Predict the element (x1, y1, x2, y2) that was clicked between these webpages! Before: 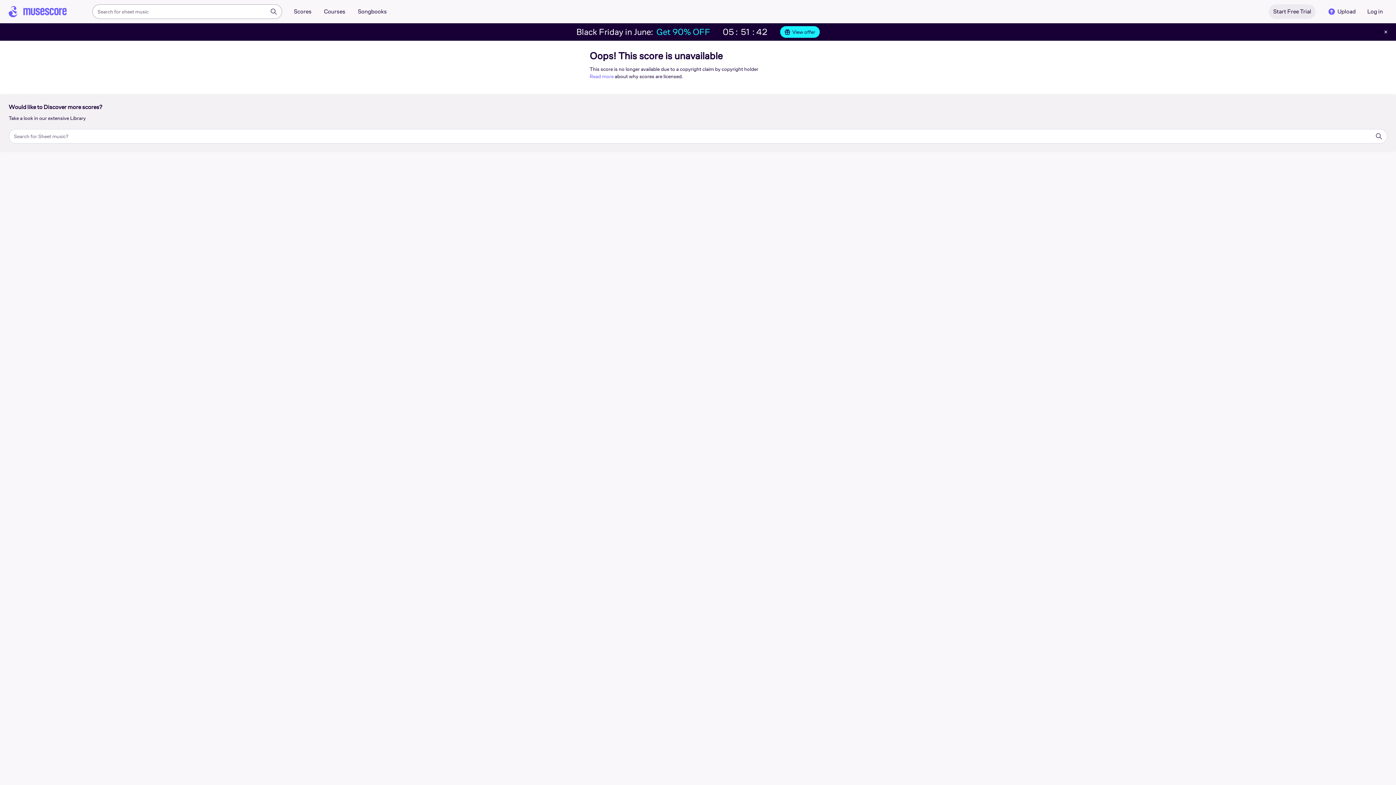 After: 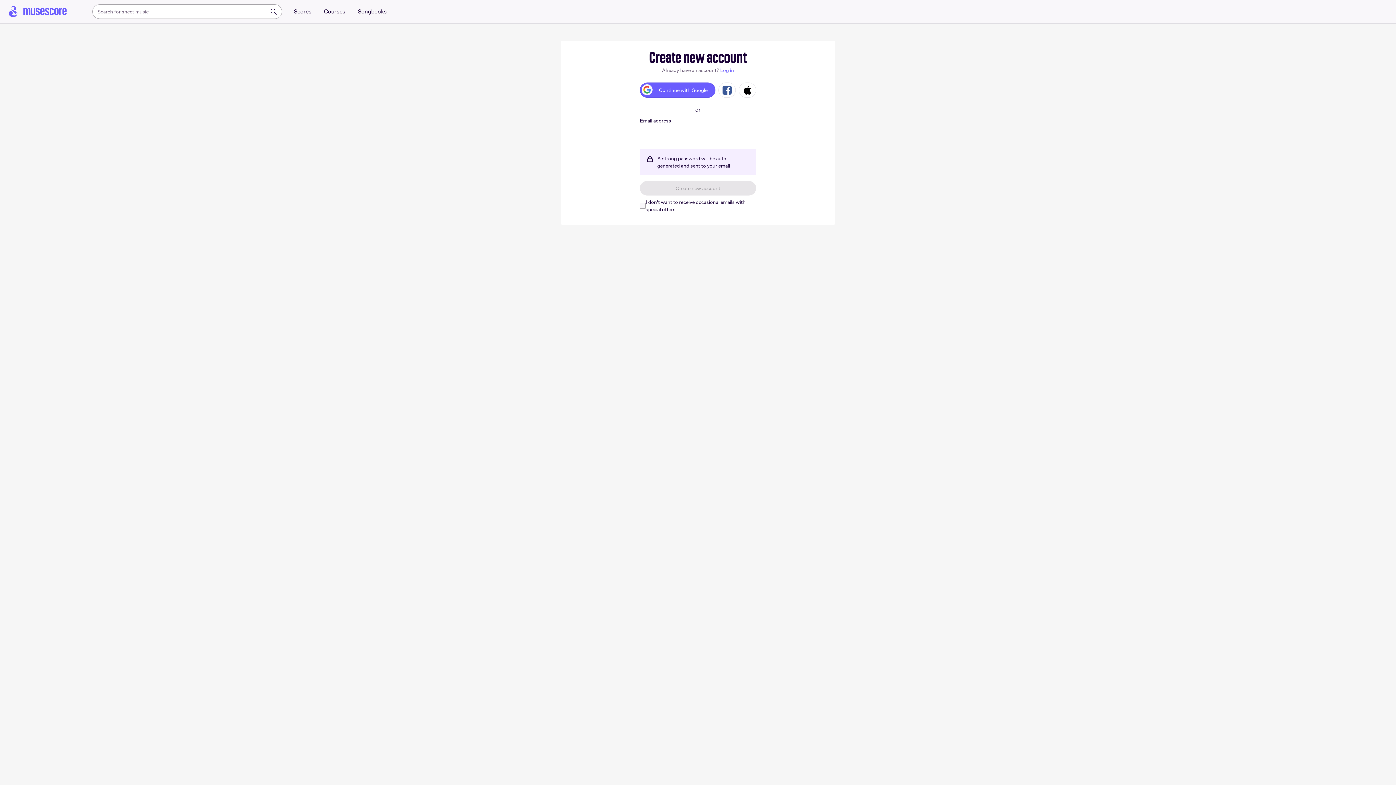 Action: bbox: (0, 23, 1396, 40) label: Black Friday in June: 
Get 90% OFF
05:51:52
View offer